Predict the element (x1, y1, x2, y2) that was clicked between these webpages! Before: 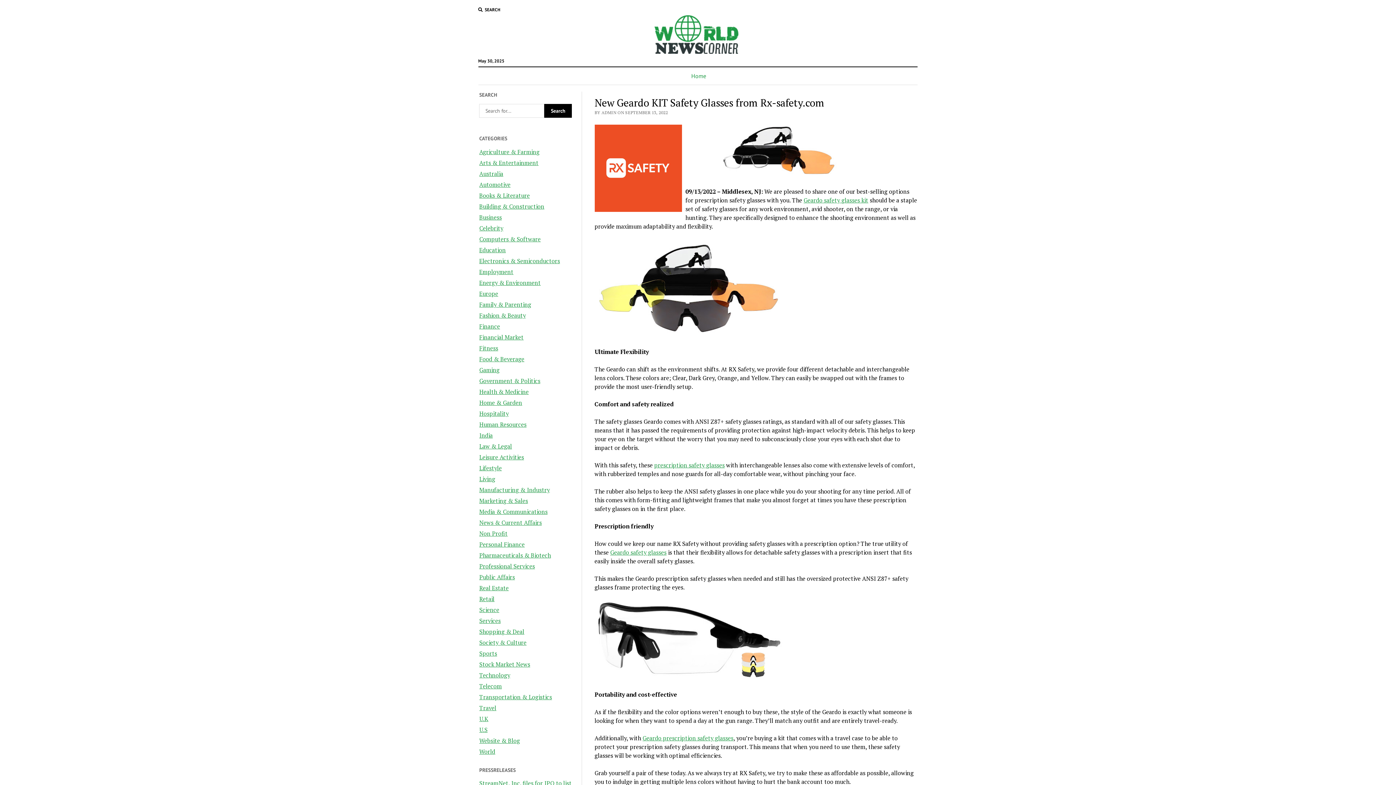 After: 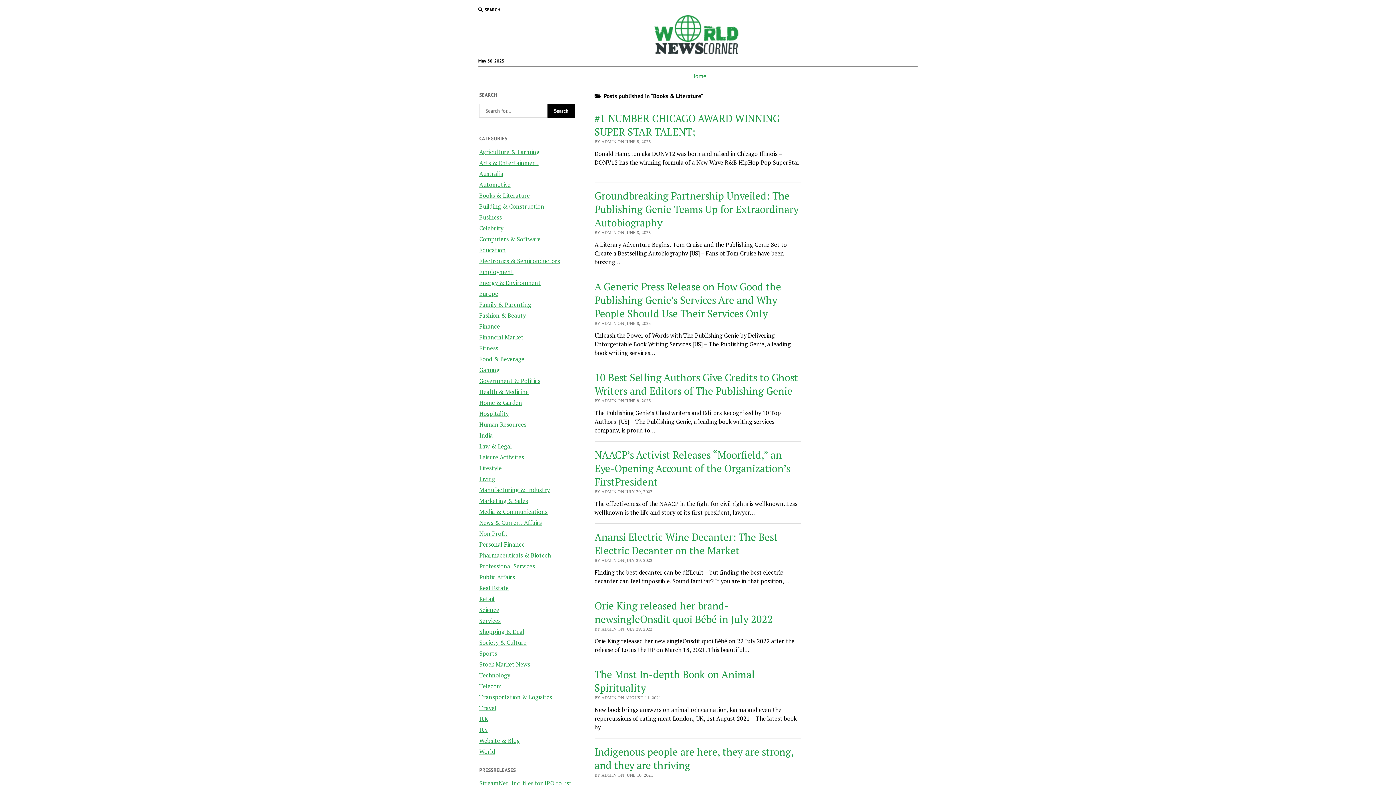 Action: label: Books & Literature bbox: (479, 191, 529, 199)